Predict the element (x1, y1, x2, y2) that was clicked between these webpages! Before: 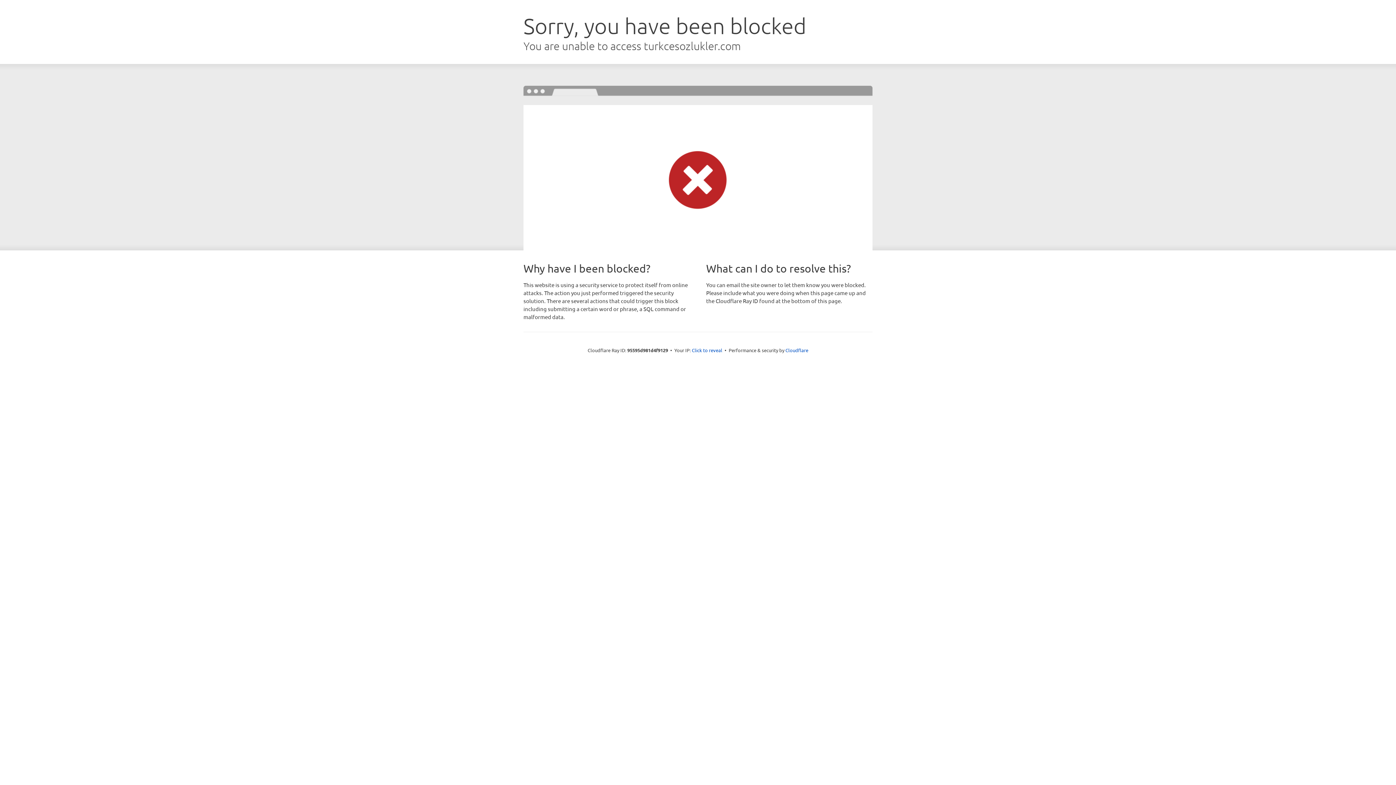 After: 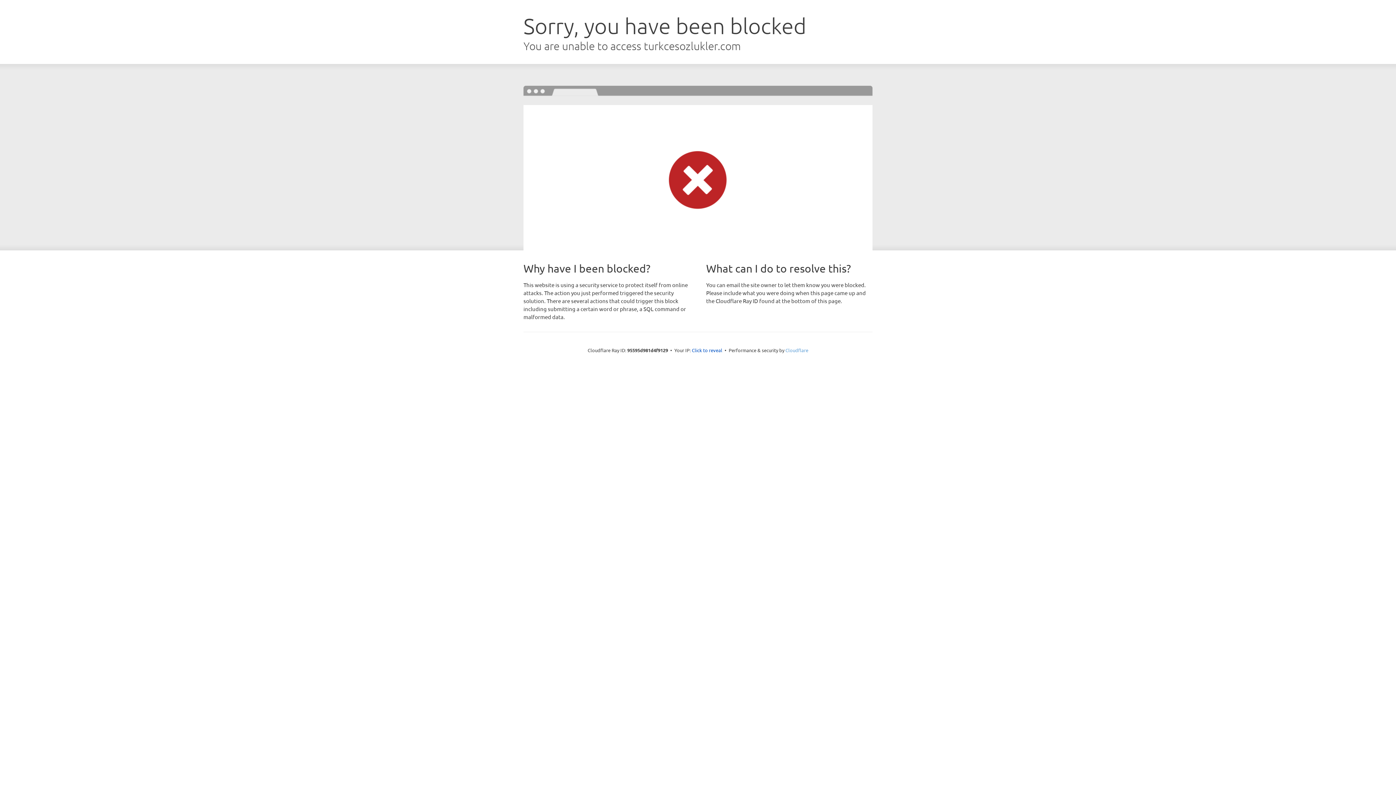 Action: bbox: (785, 347, 808, 353) label: Cloudflare